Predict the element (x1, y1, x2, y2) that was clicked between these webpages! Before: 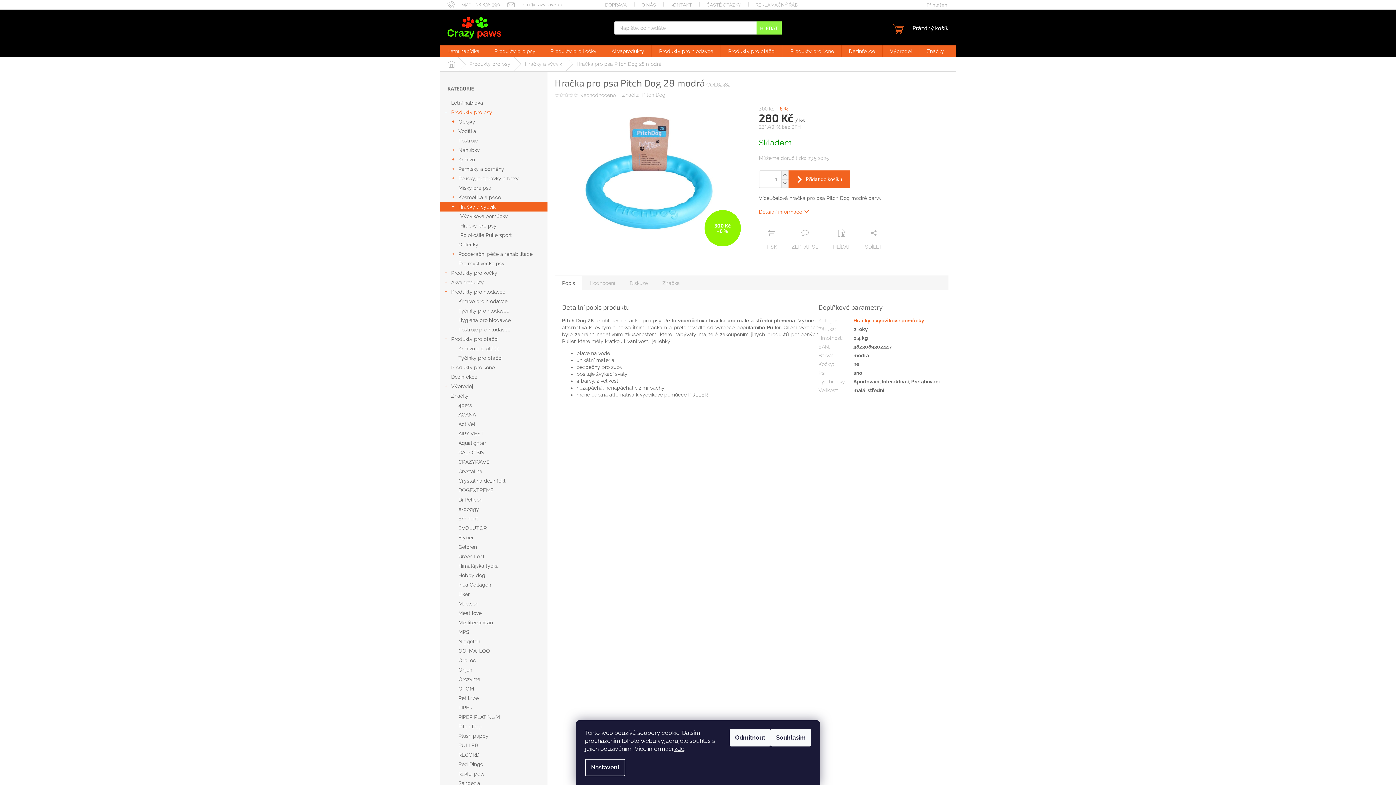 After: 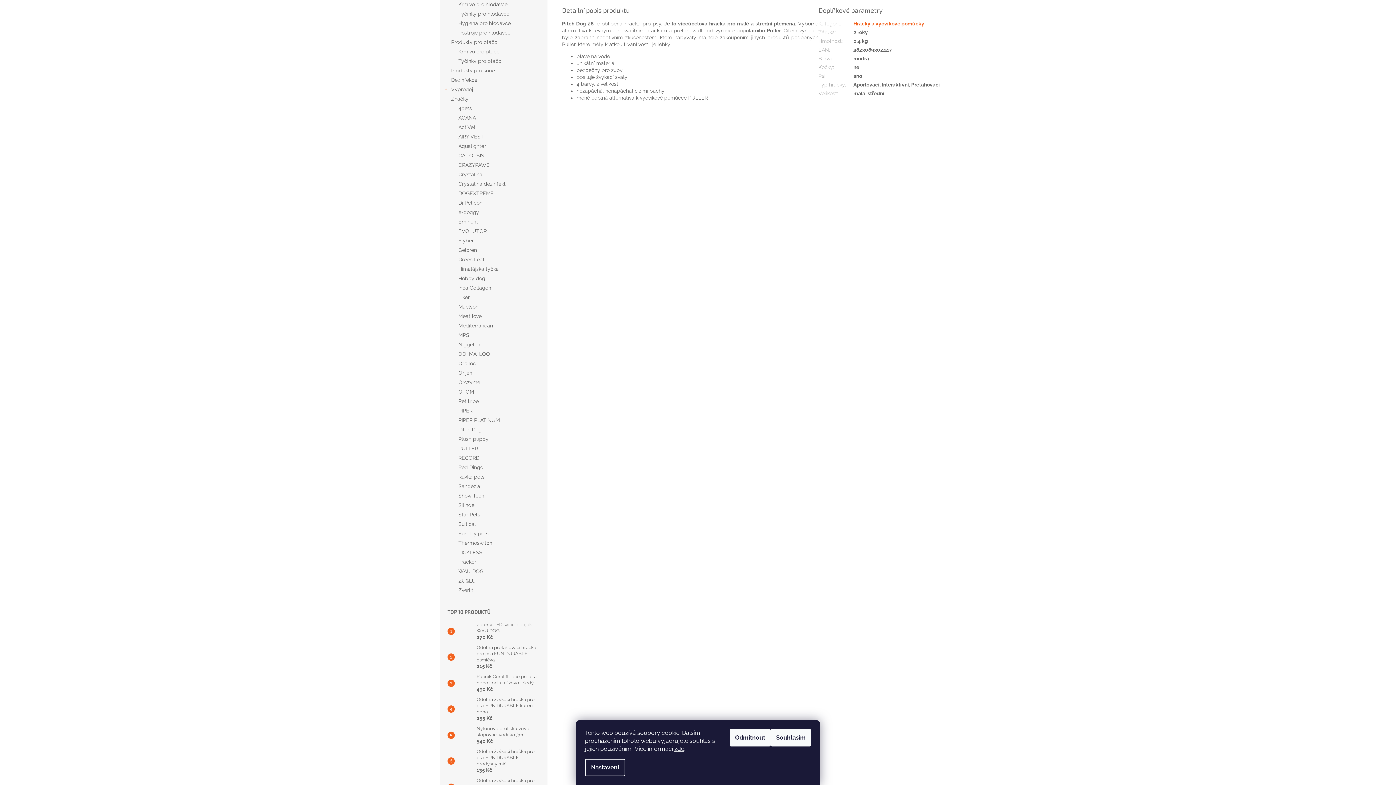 Action: label: Detailní informace bbox: (759, 209, 809, 215)